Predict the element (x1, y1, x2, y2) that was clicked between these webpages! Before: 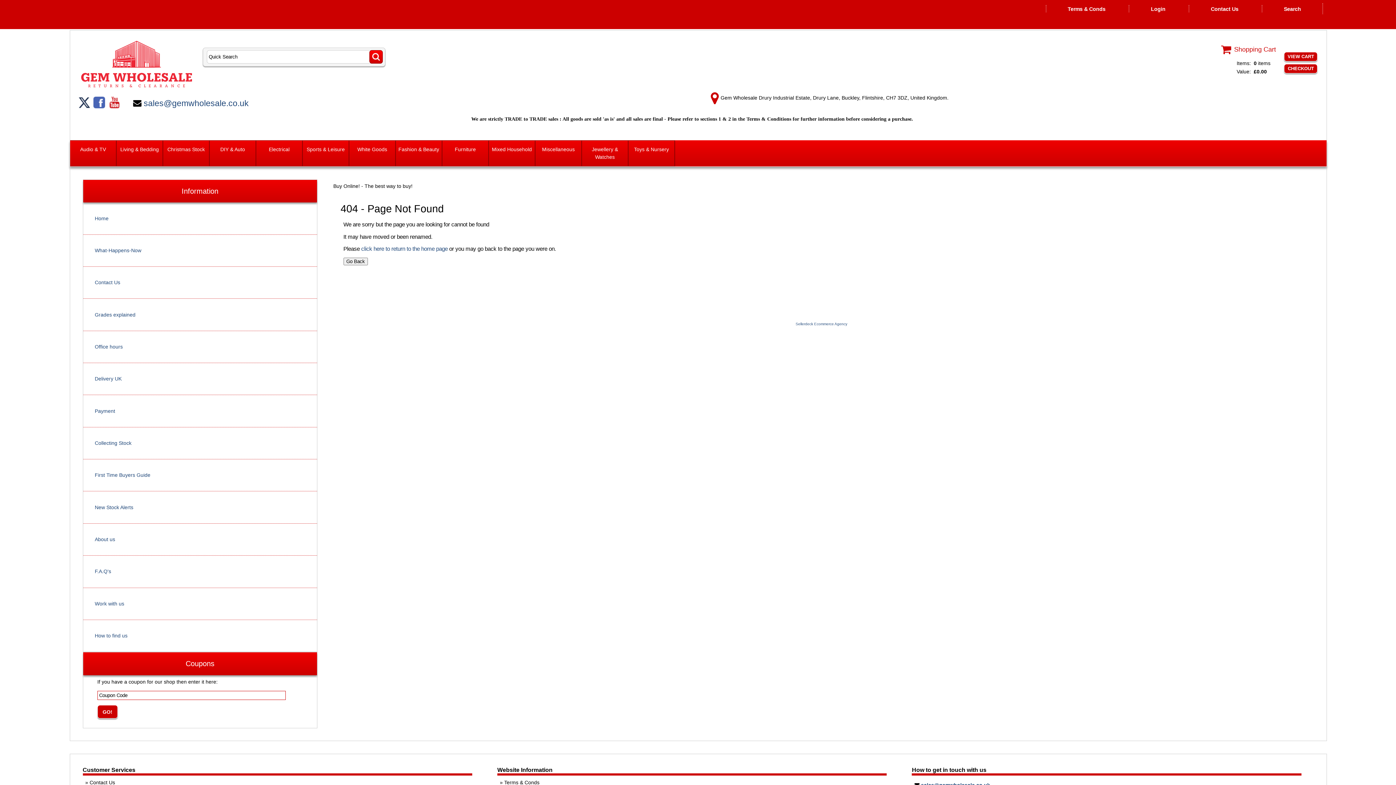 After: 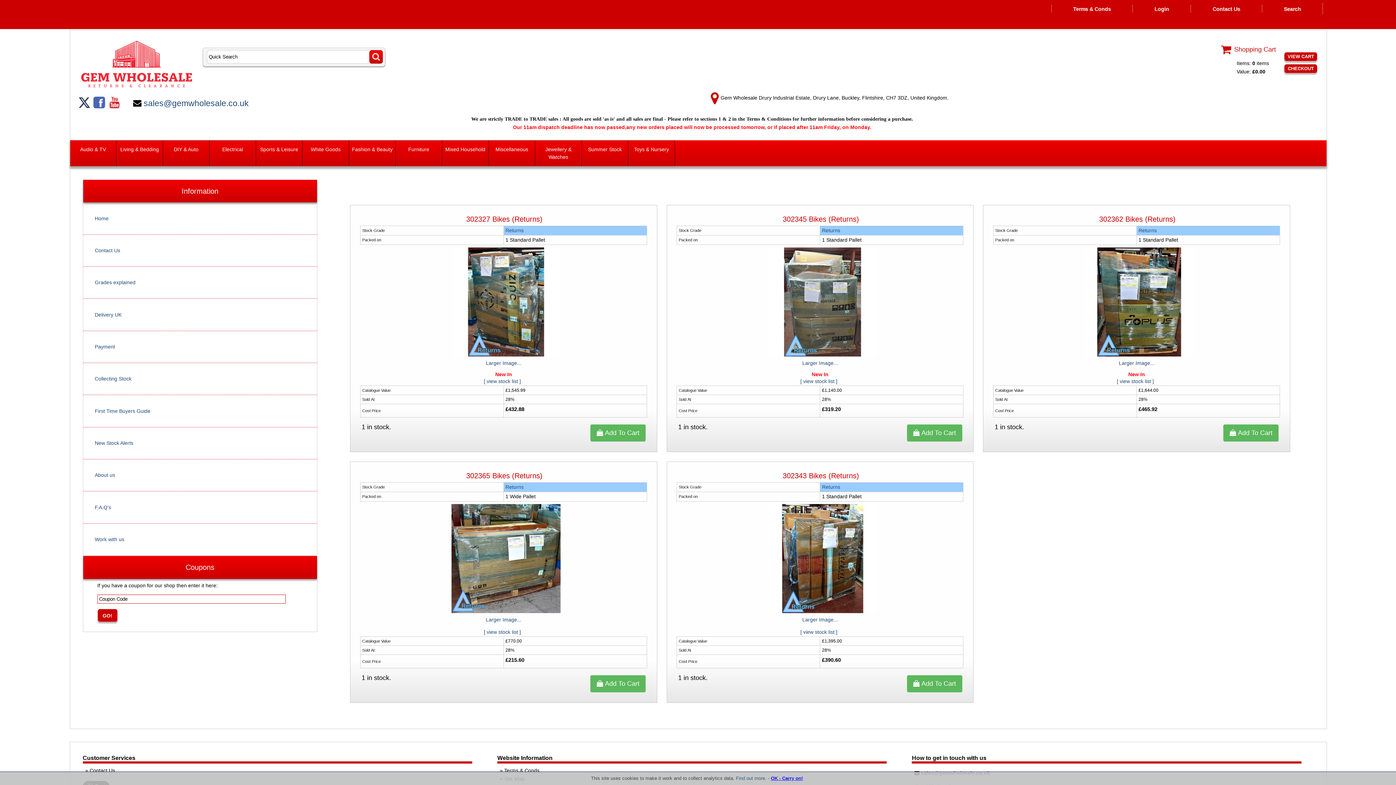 Action: label: Sports & Leisure bbox: (302, 140, 348, 166)